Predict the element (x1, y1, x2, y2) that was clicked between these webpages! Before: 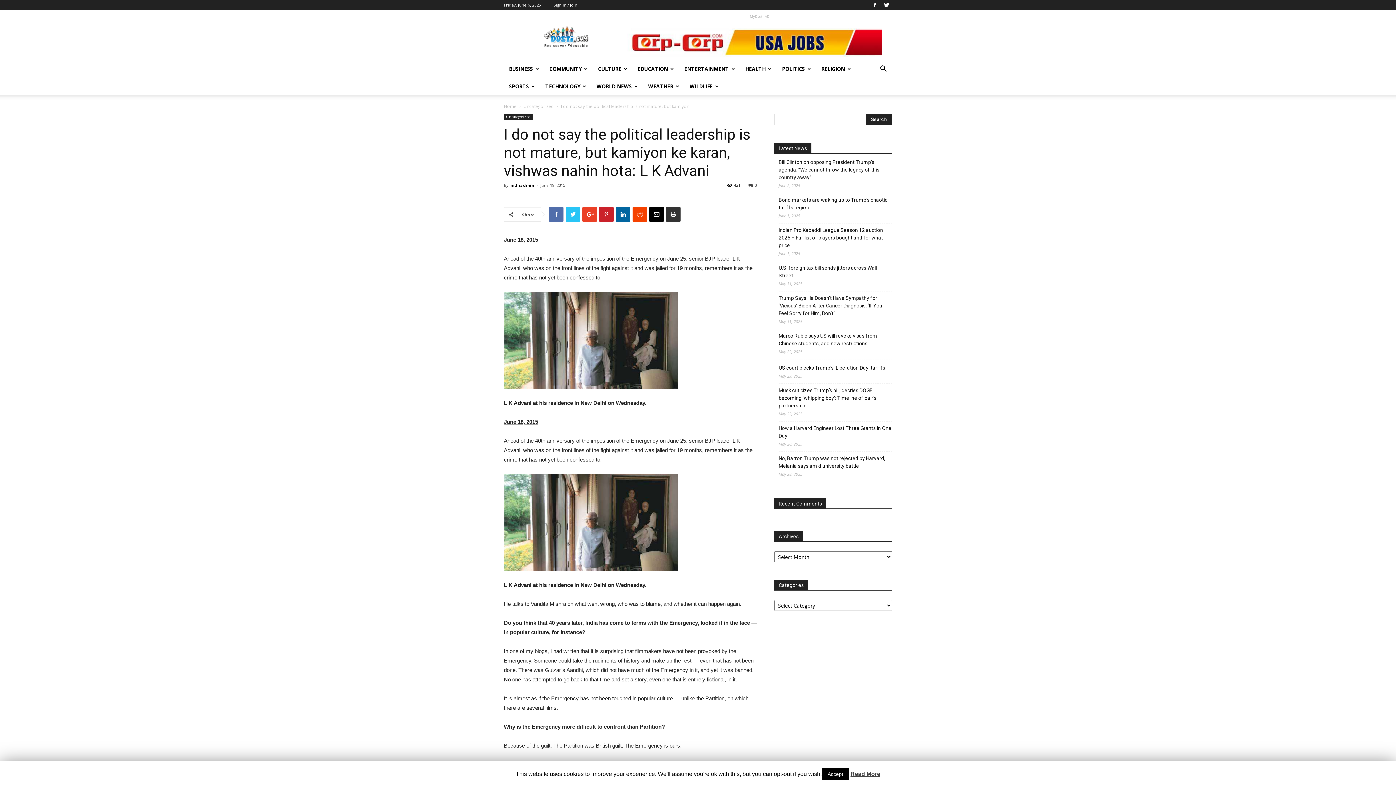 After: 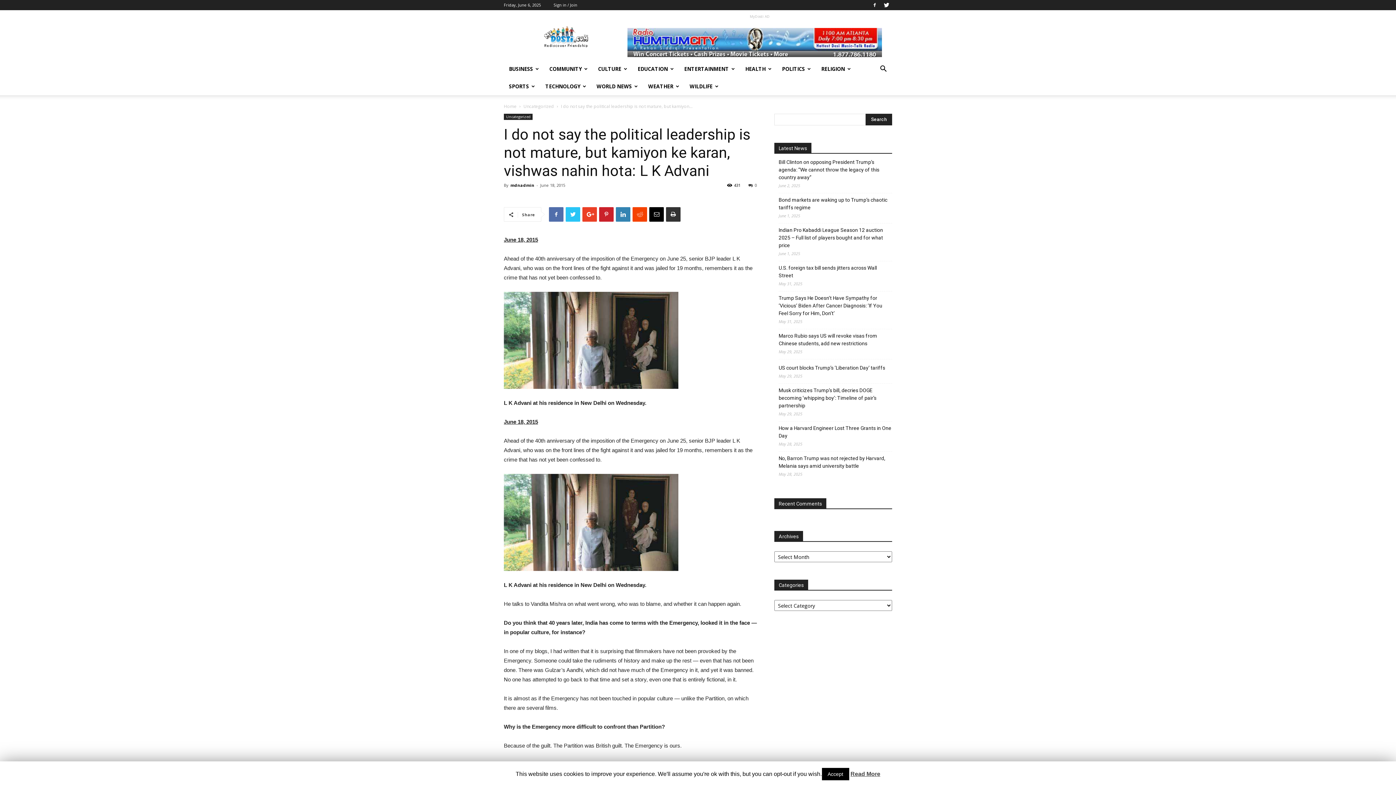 Action: bbox: (616, 207, 630, 221)